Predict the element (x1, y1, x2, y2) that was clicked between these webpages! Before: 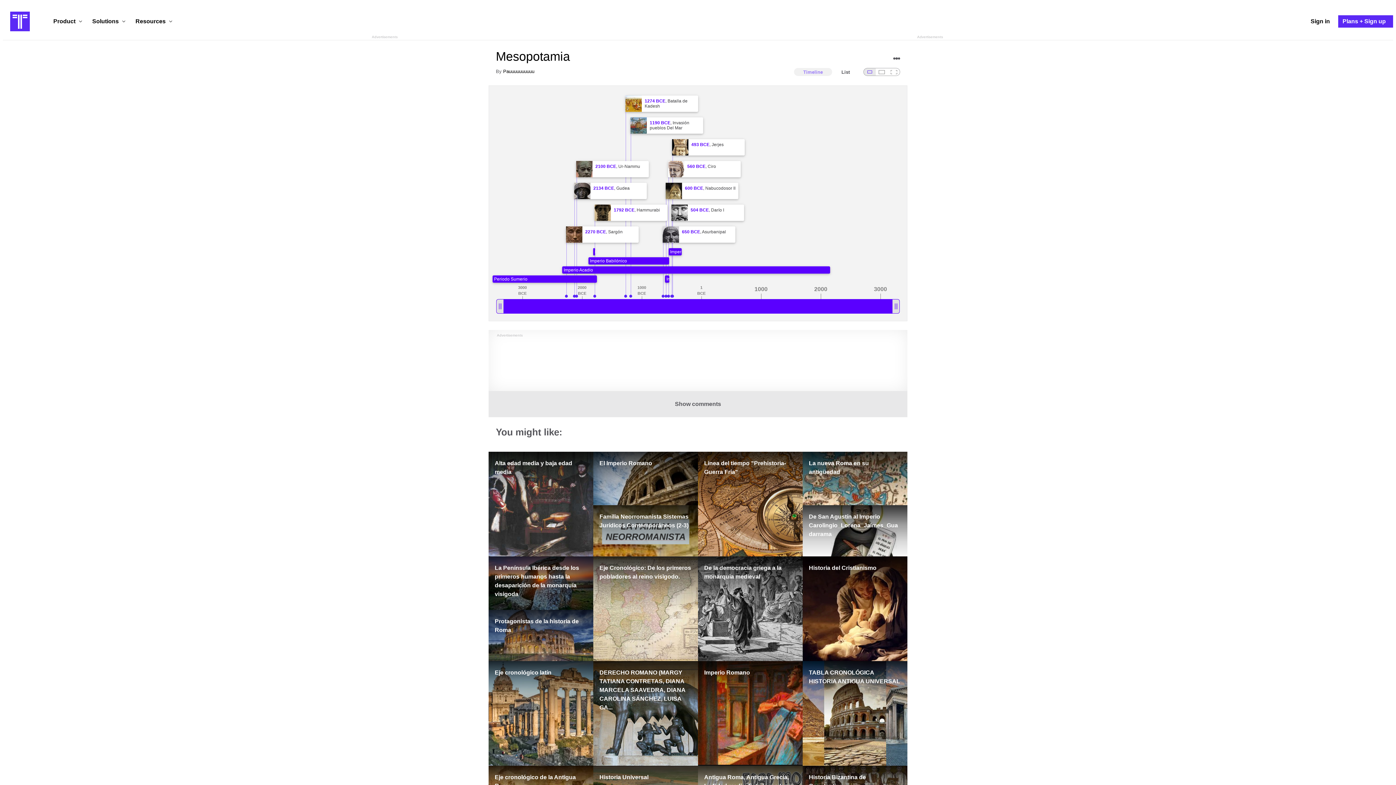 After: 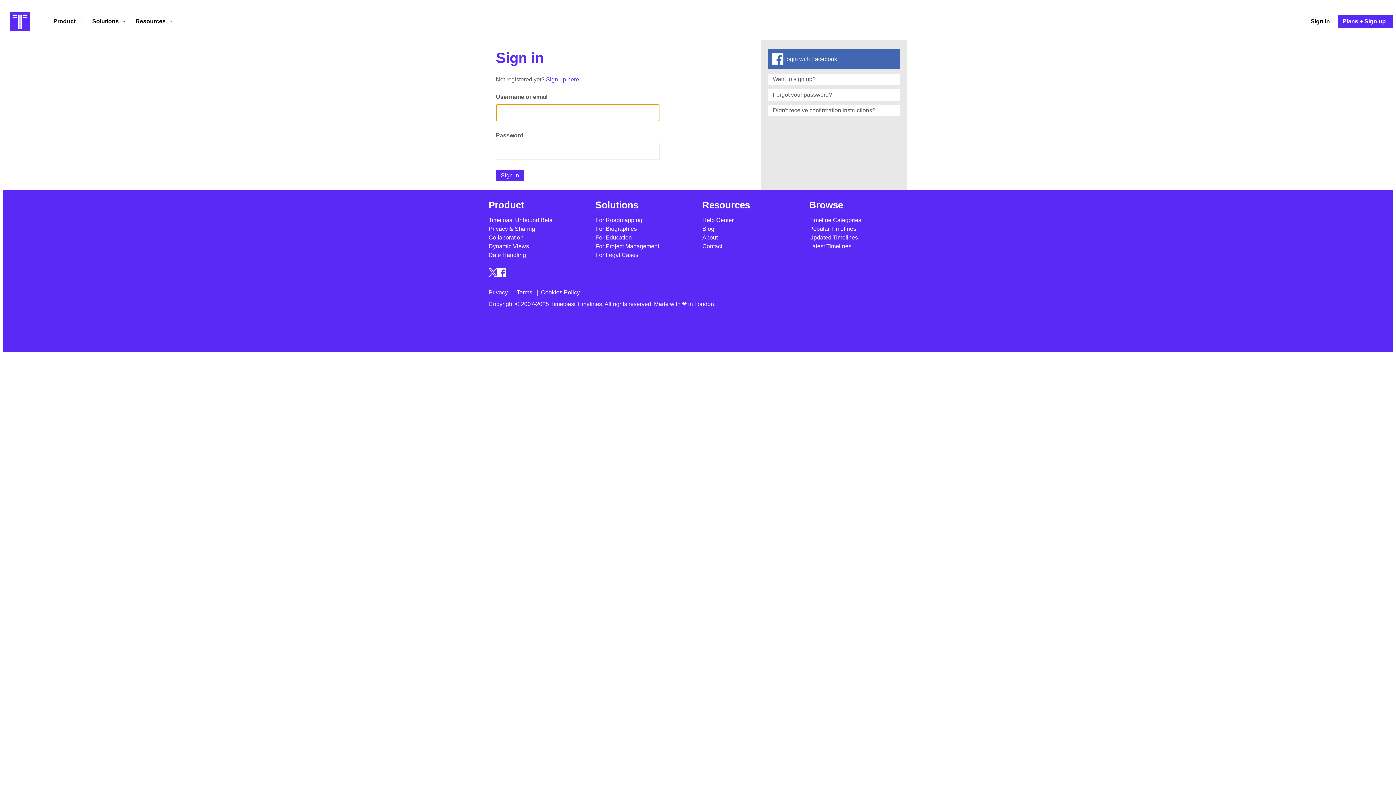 Action: label: Sign in bbox: (1309, 17, 1332, 25)